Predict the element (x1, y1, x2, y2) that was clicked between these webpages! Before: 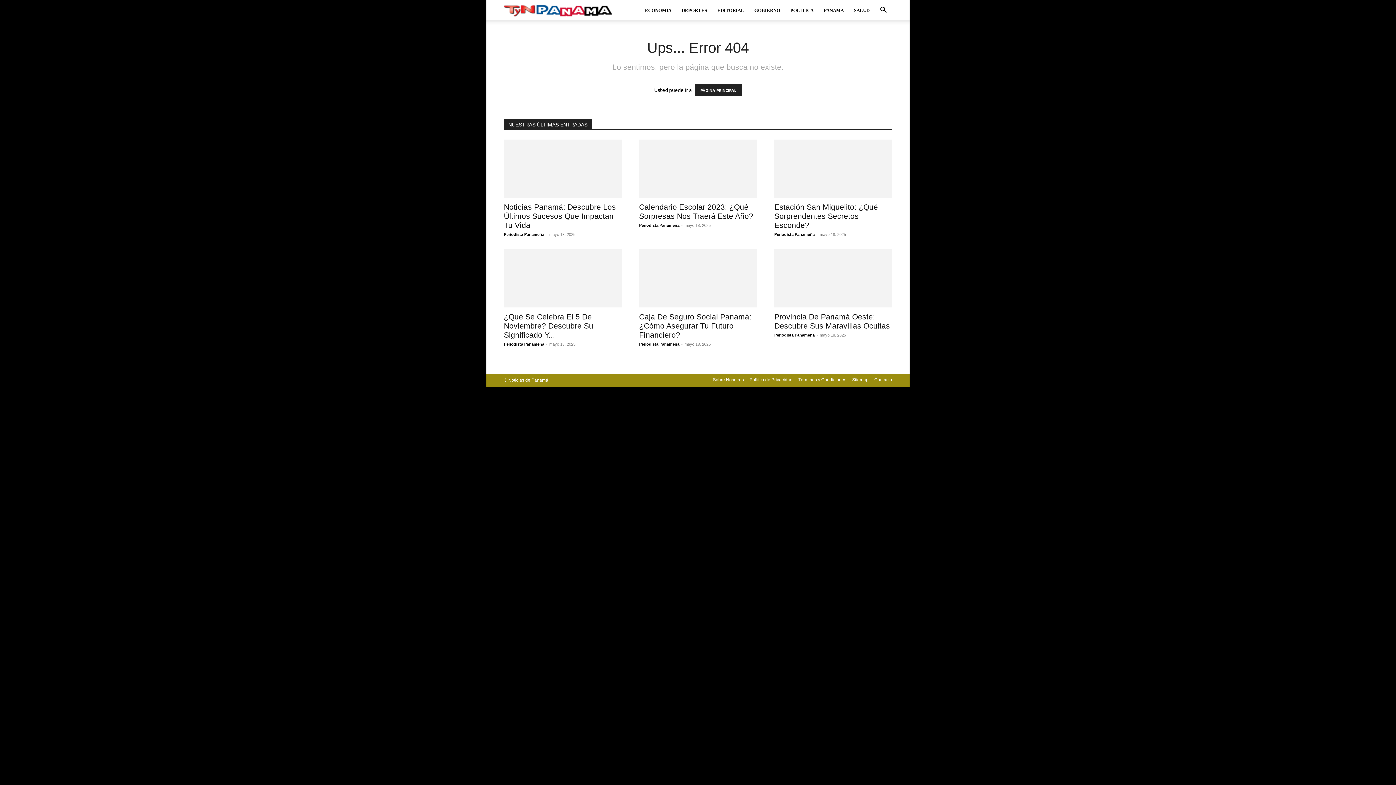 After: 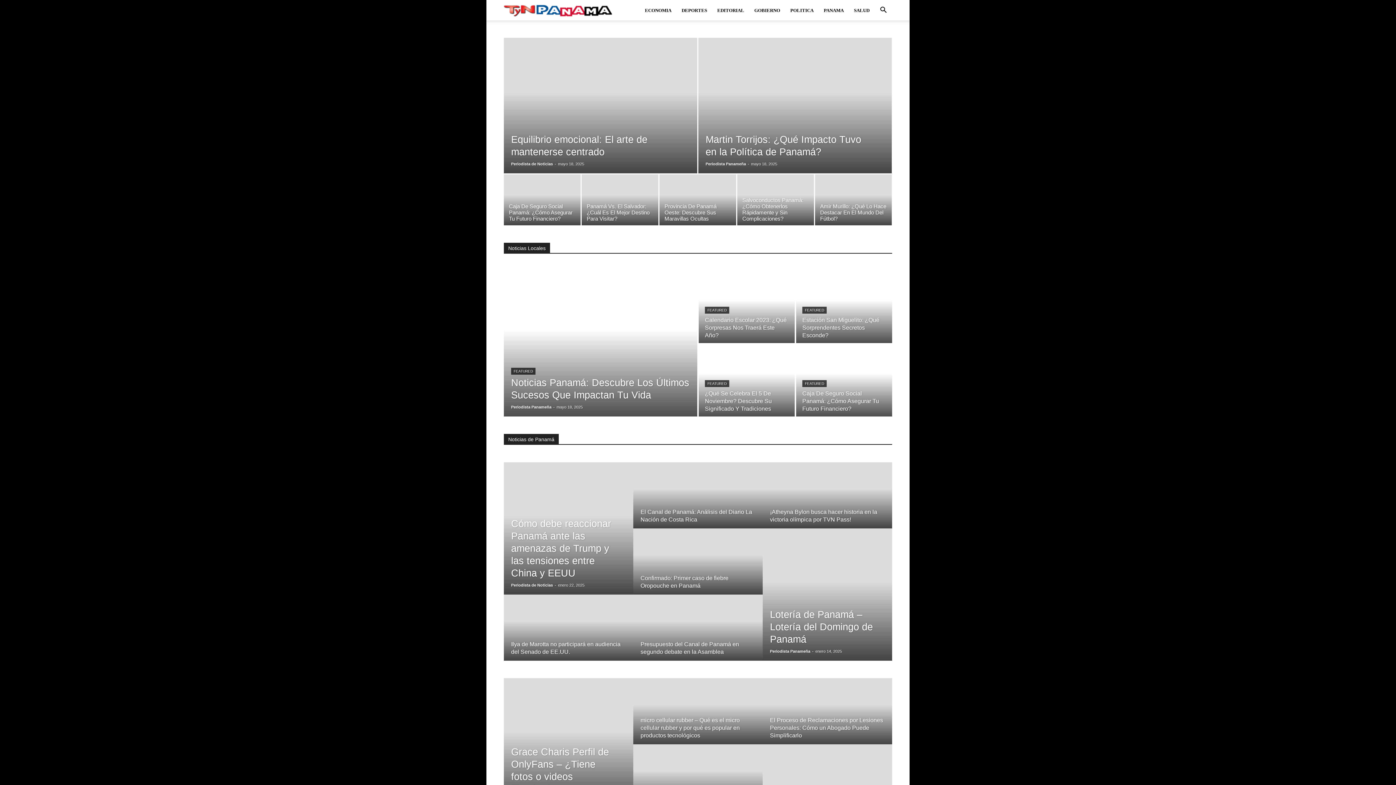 Action: bbox: (504, 7, 613, 13) label: Noticias de Panamá – Tu fuente confiable de noticias